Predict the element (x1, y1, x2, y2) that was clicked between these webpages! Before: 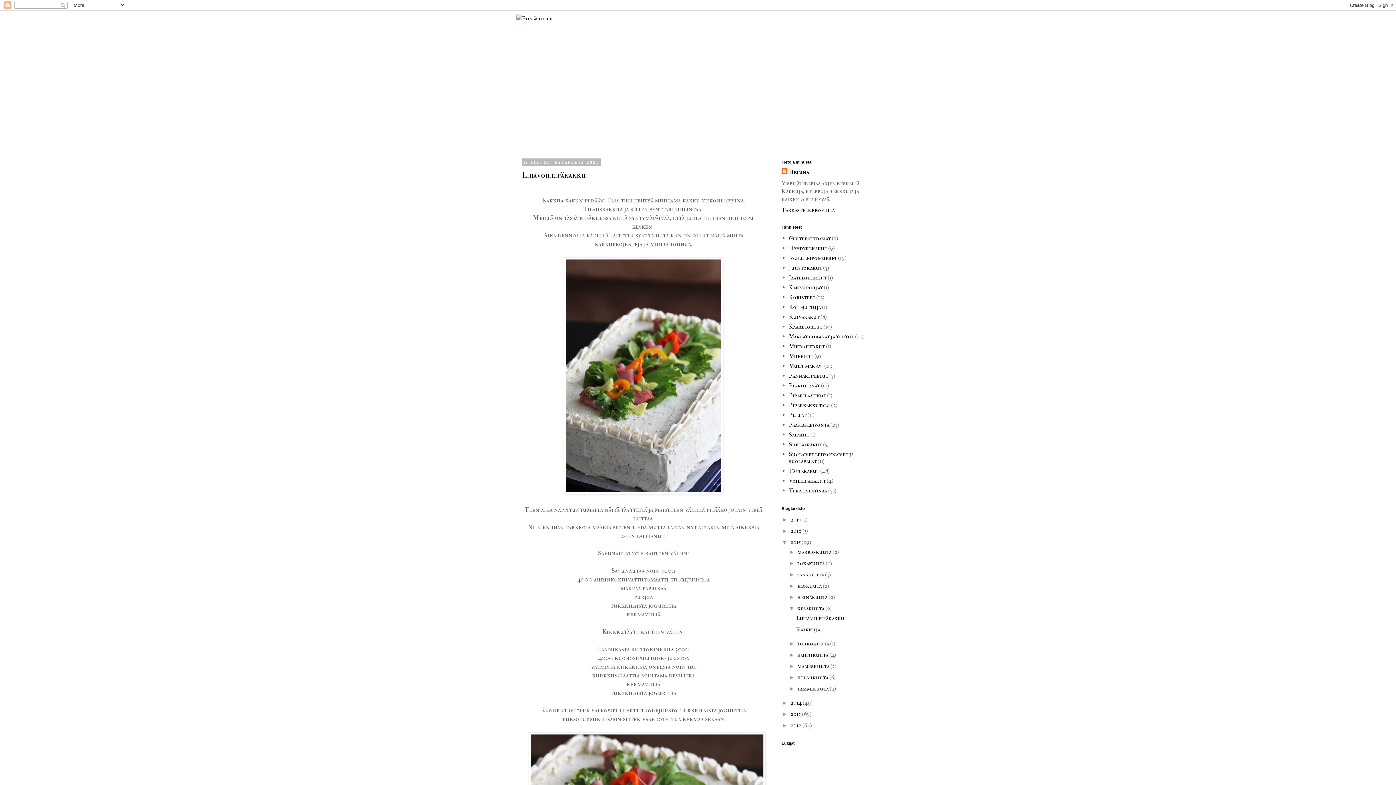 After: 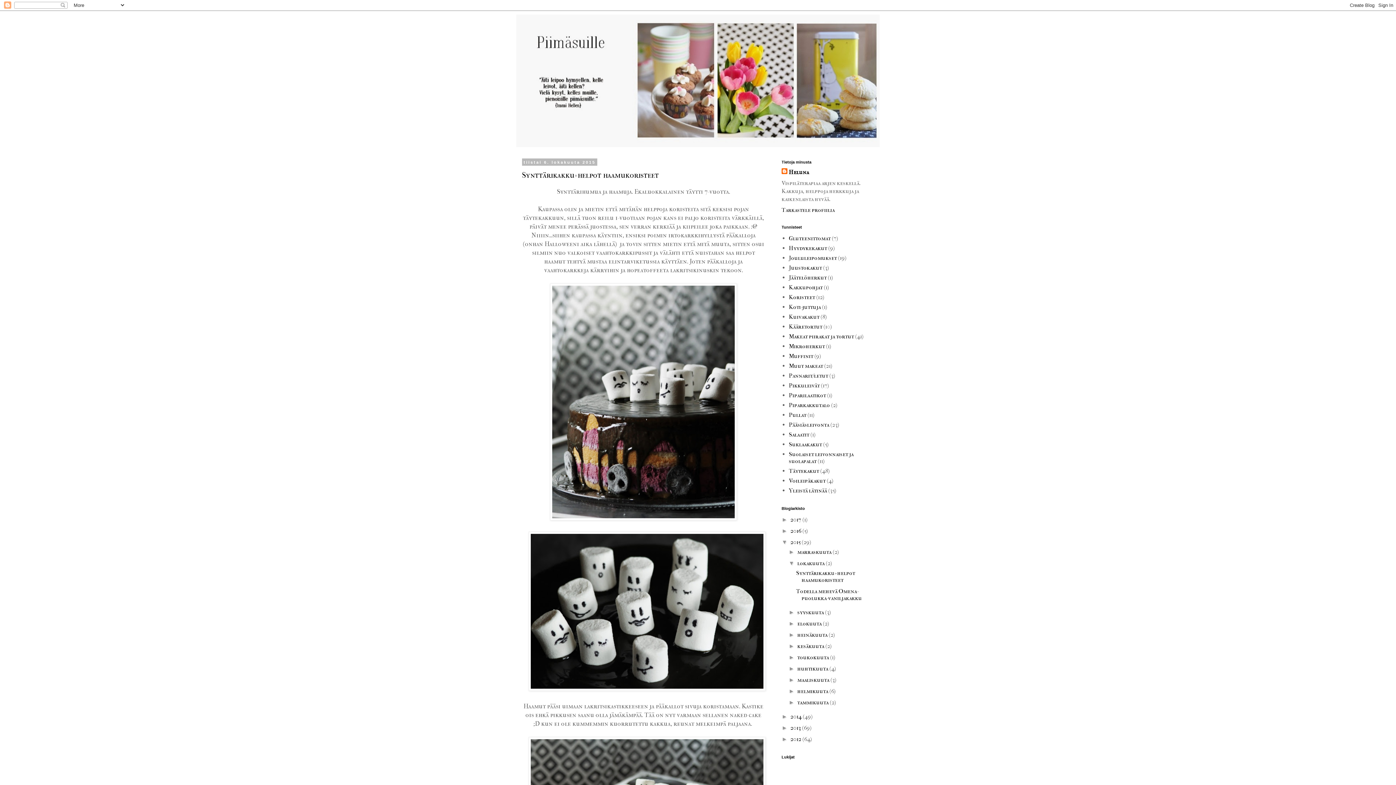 Action: label: lokakuuta  bbox: (797, 560, 825, 566)